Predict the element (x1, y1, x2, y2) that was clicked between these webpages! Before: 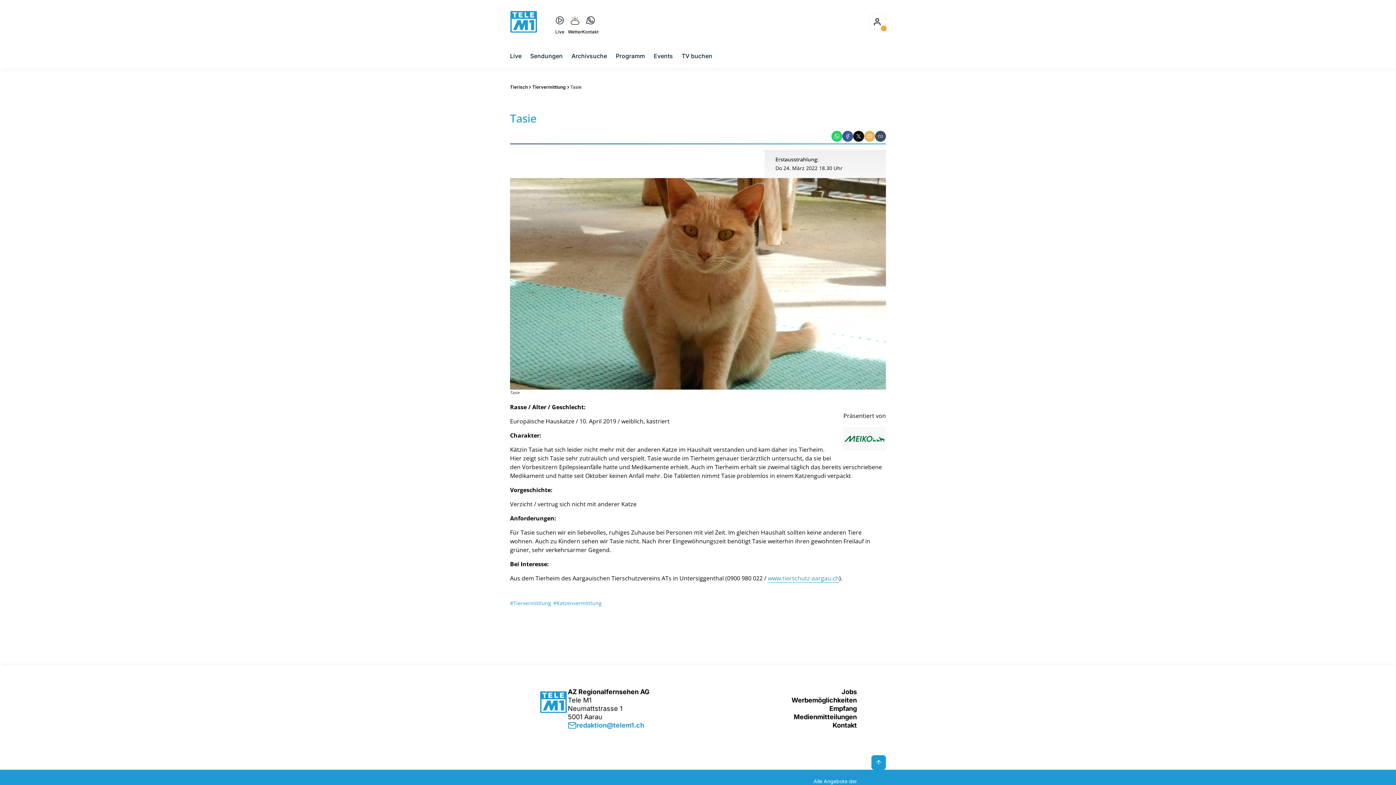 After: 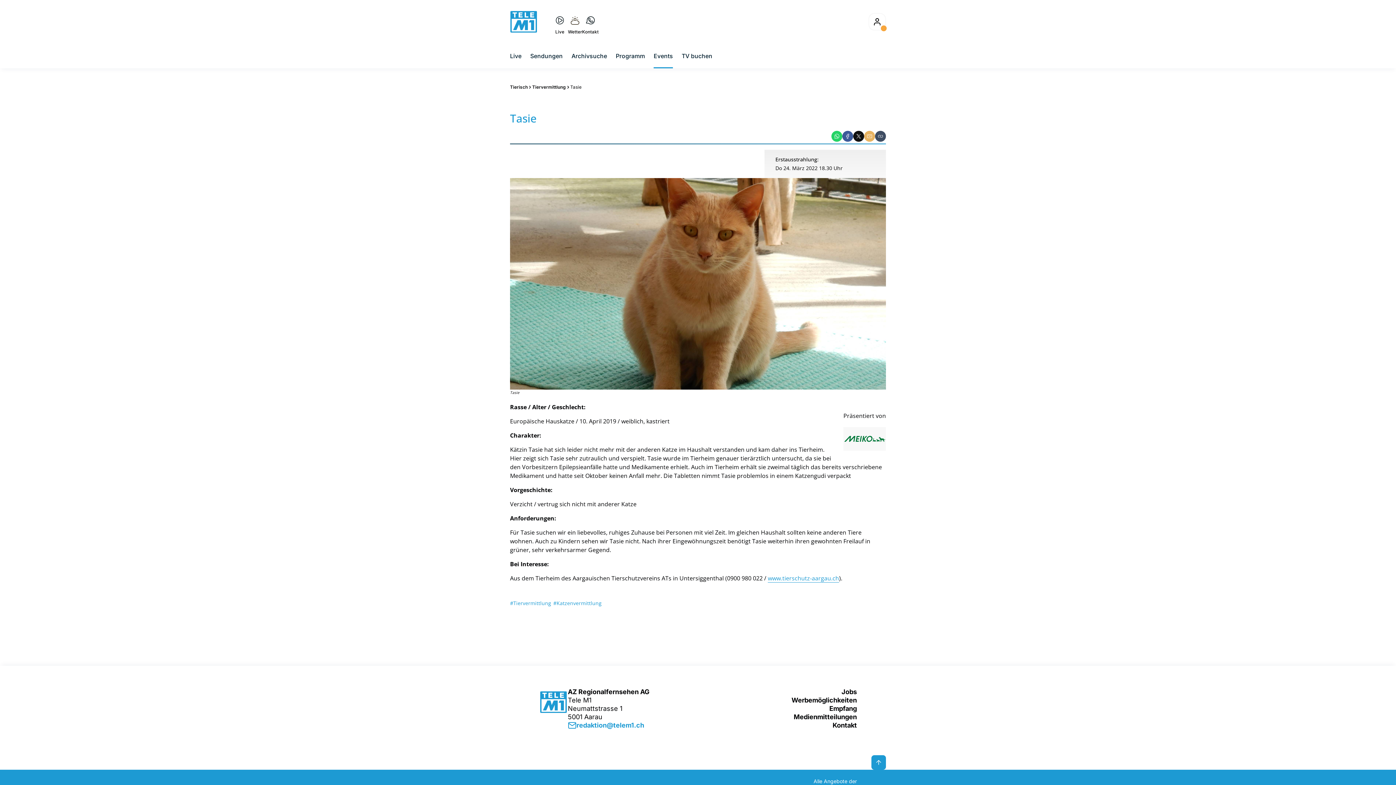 Action: label: Events bbox: (653, 51, 673, 60)